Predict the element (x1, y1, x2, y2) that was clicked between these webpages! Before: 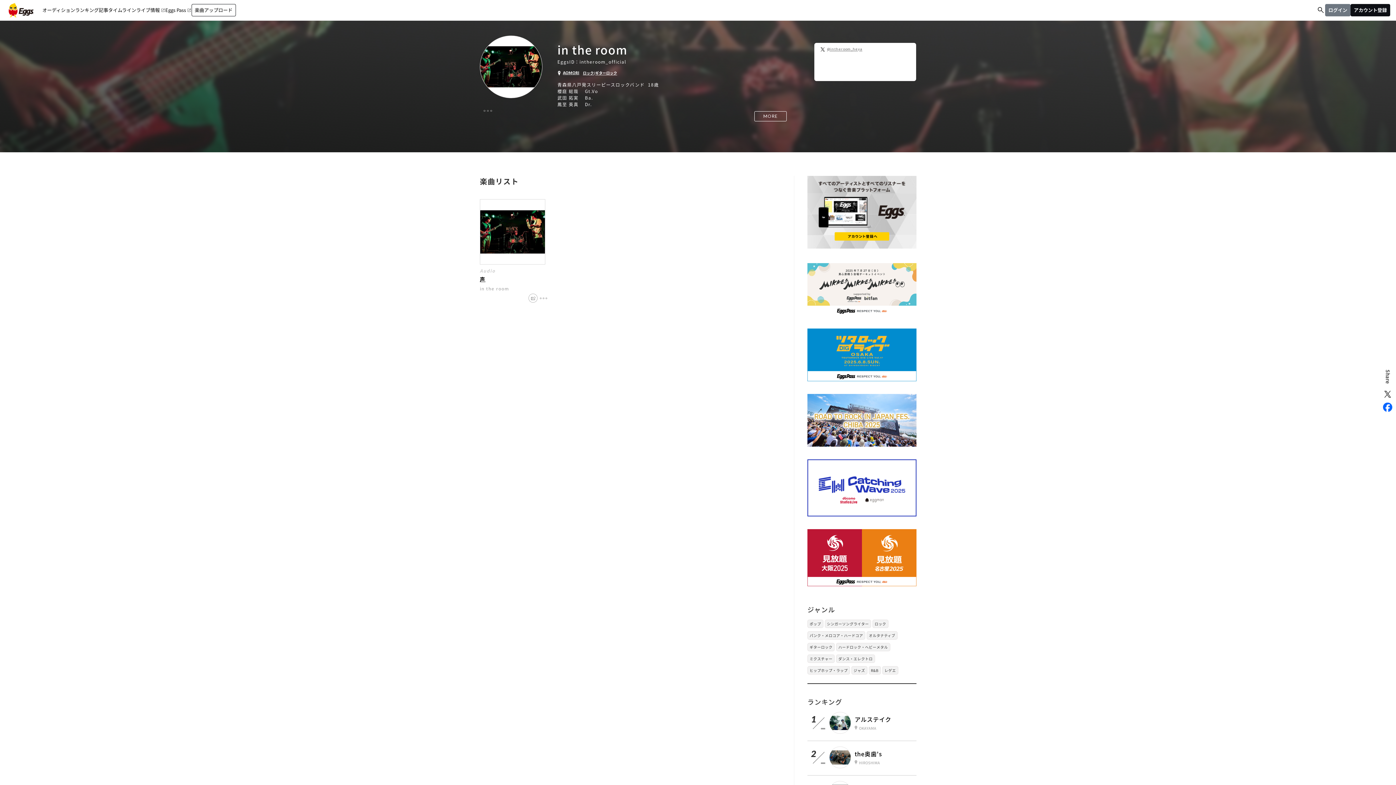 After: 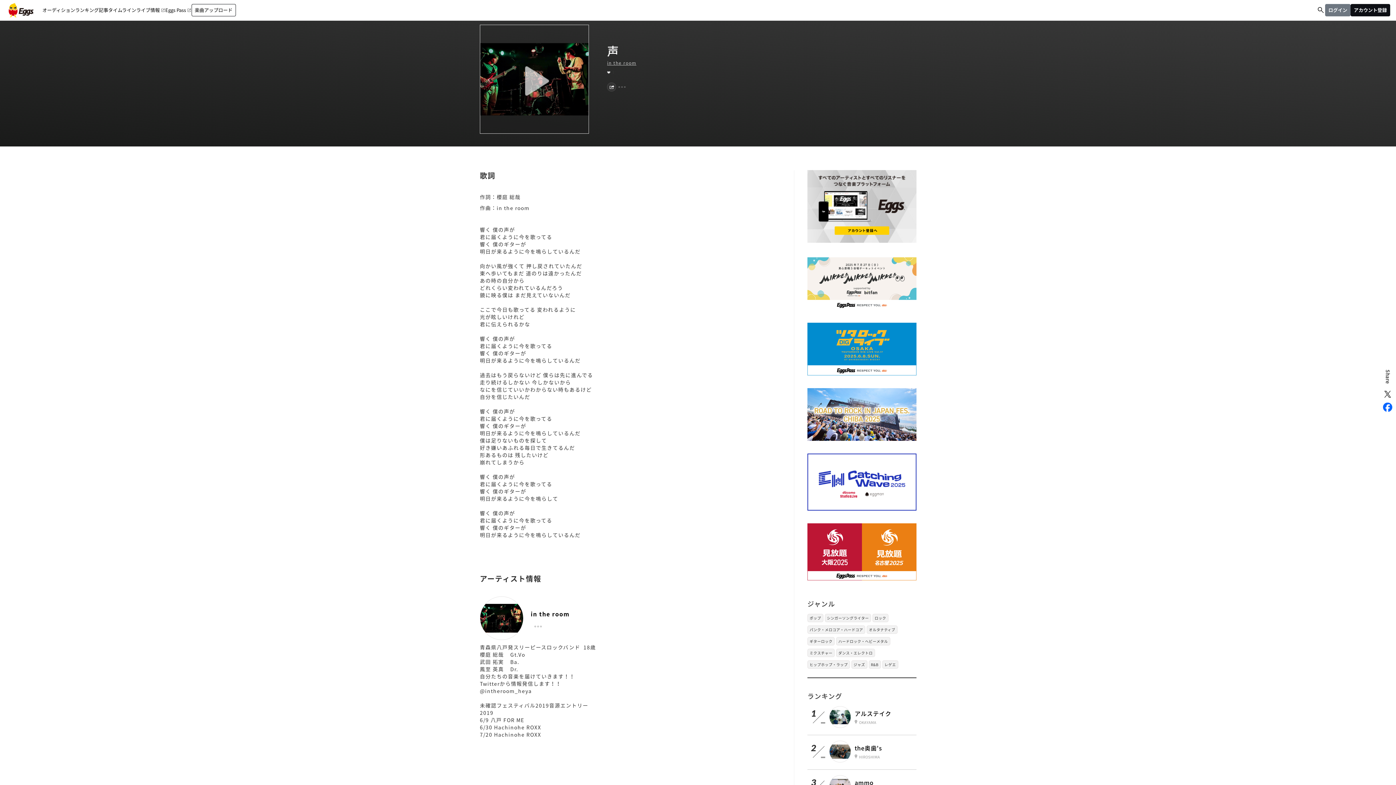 Action: label: 声 bbox: (480, 275, 485, 282)